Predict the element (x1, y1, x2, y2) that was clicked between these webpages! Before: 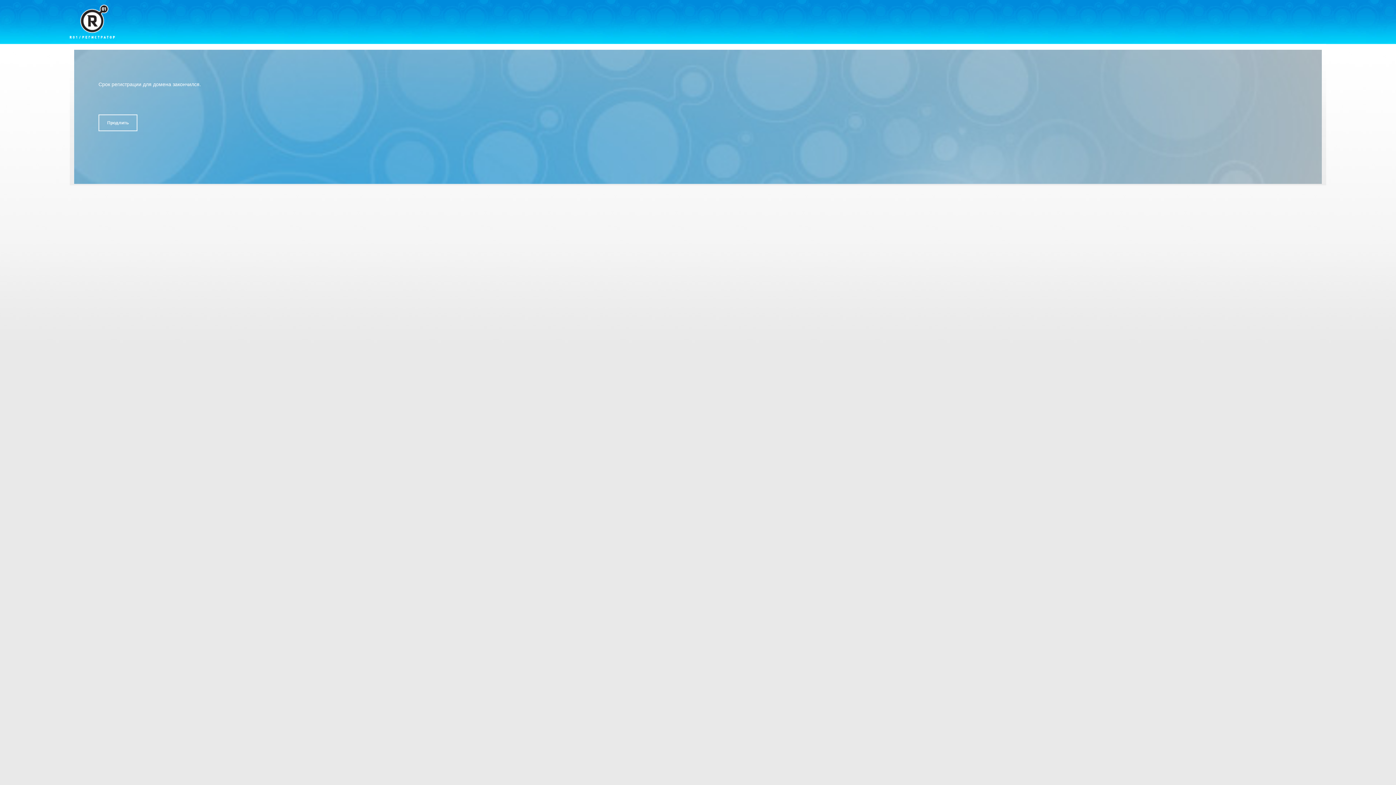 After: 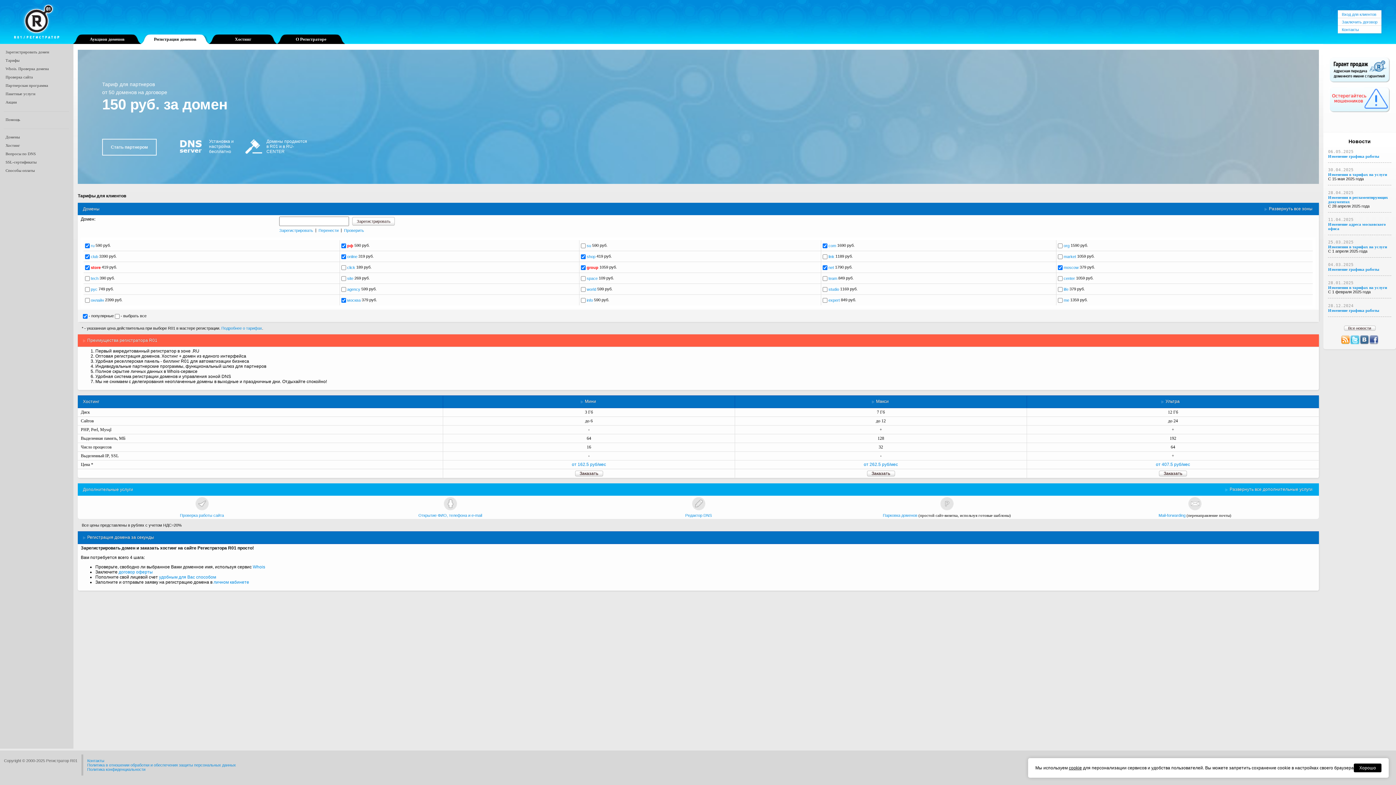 Action: bbox: (69, 4, 114, 38)